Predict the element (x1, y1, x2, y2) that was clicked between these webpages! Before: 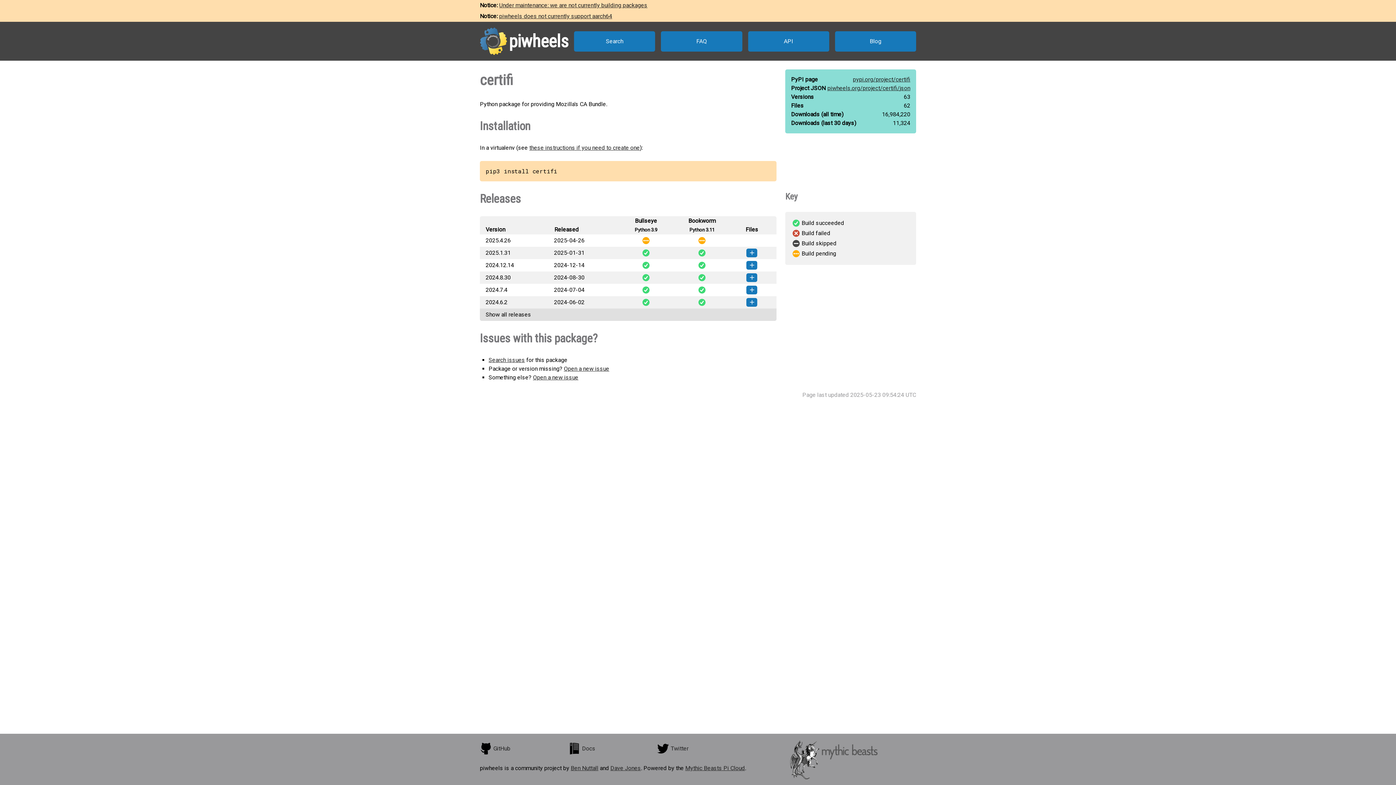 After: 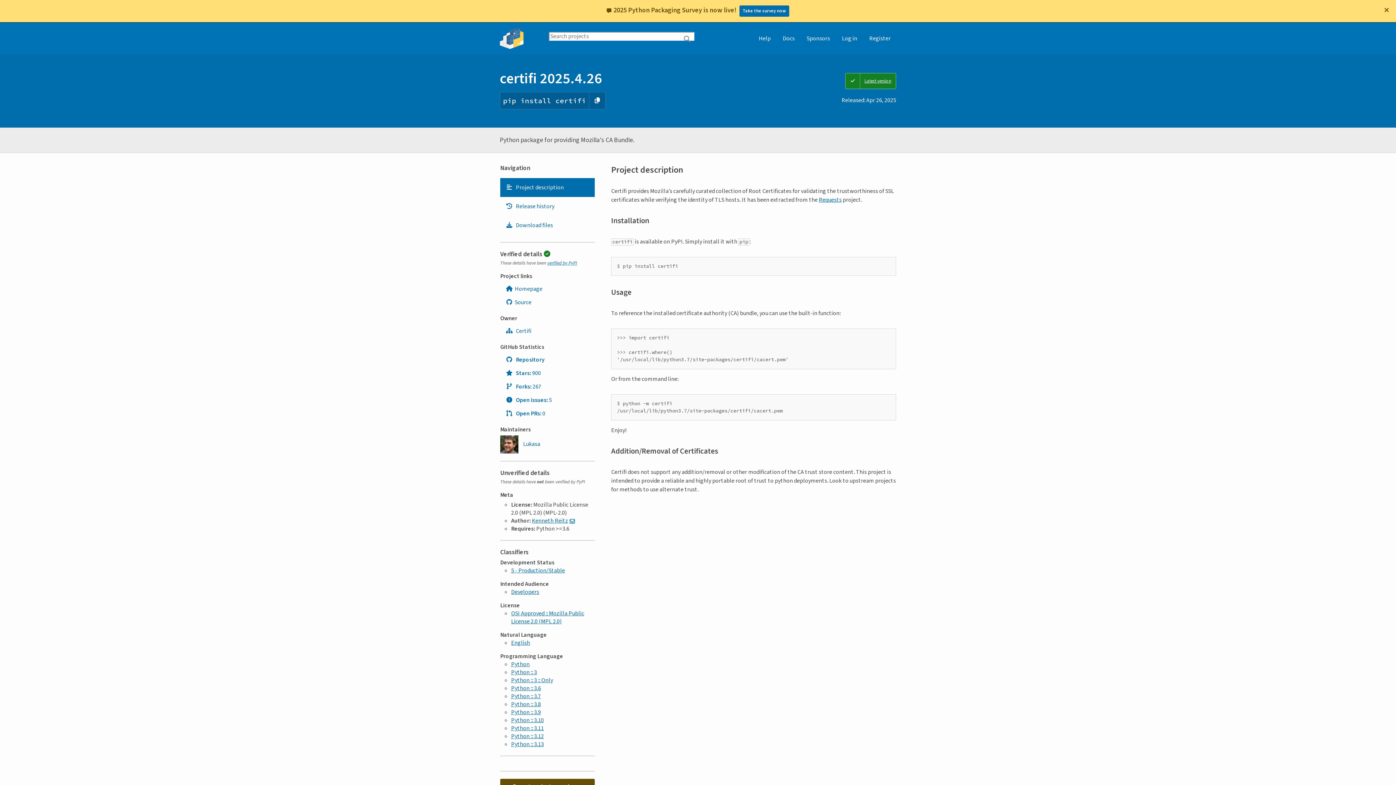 Action: bbox: (853, 76, 910, 82) label: pypi.org/project/certifi